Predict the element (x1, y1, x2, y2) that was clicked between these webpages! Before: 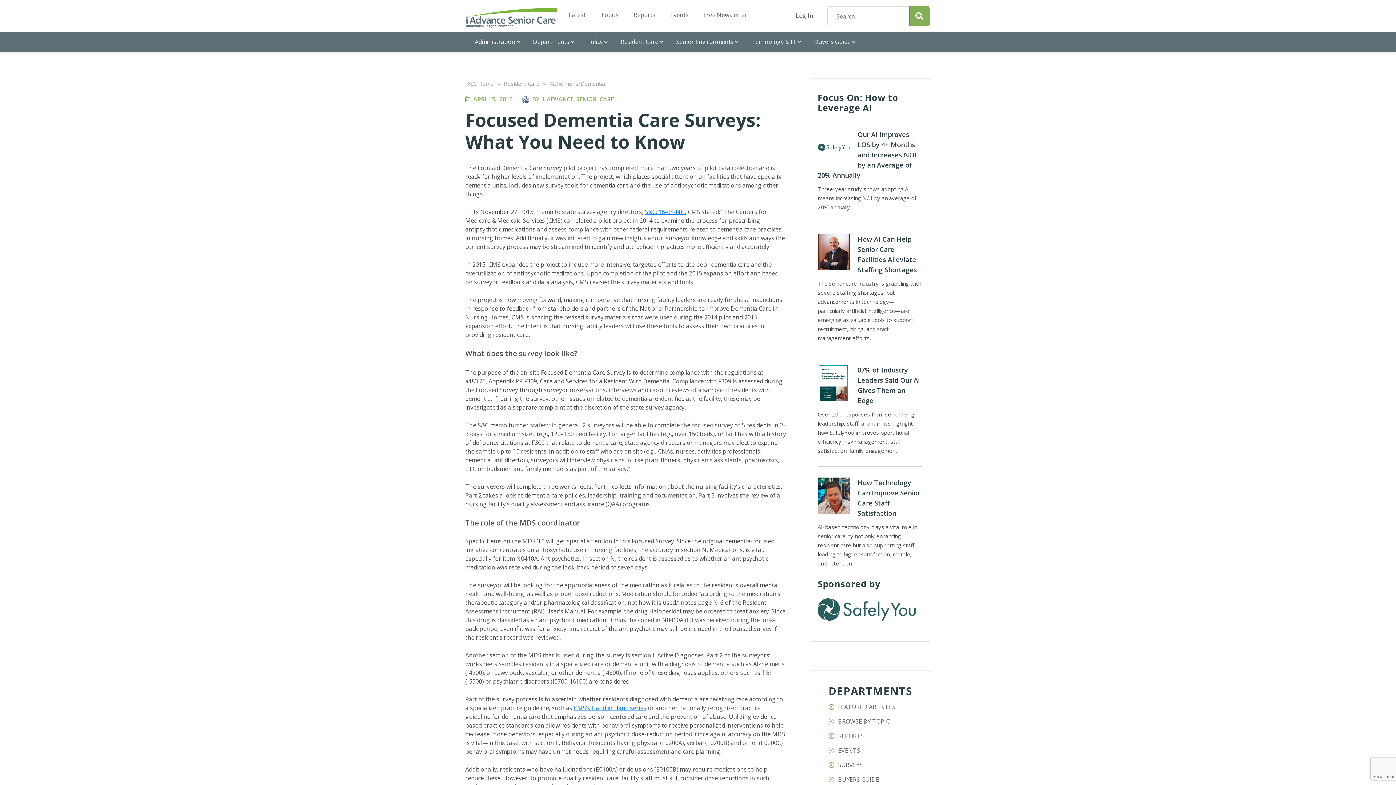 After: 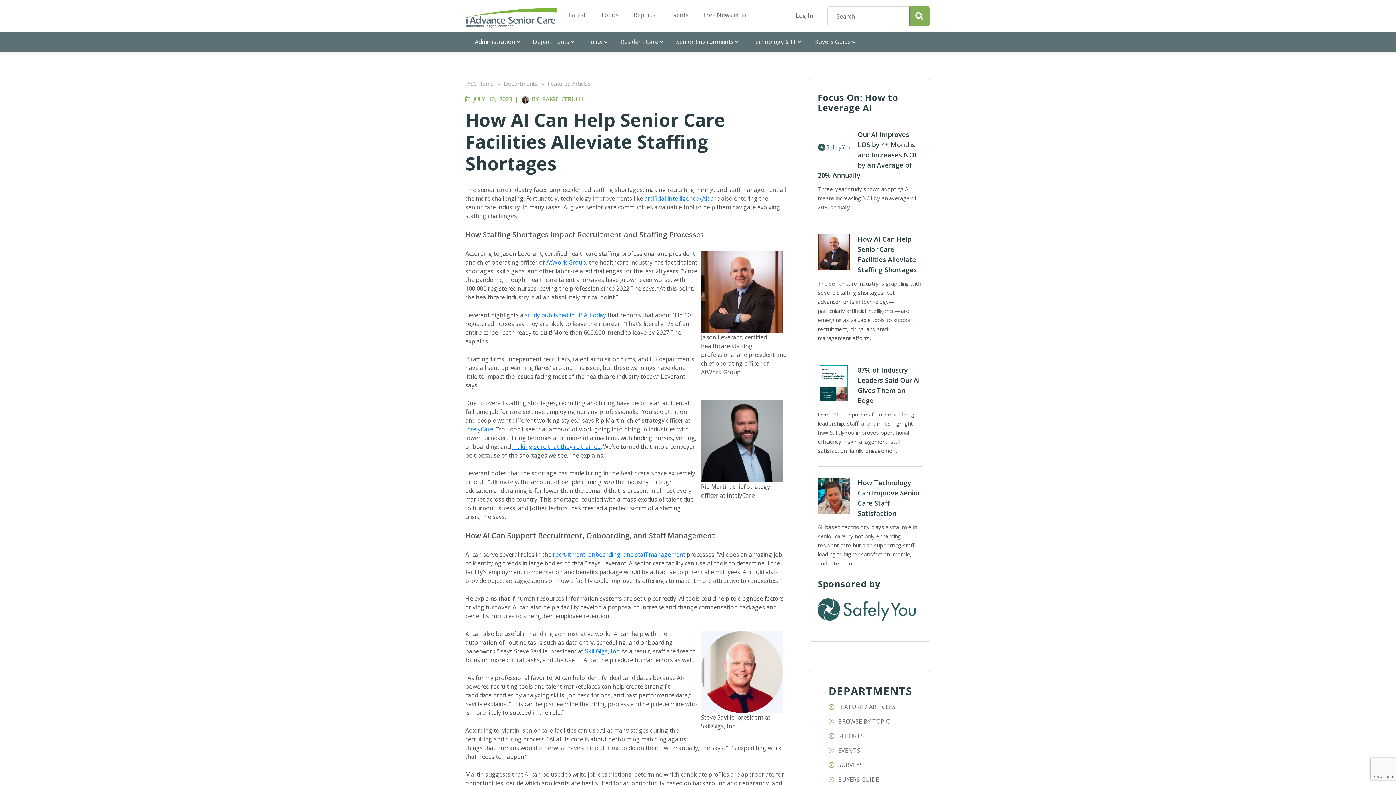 Action: label: How AI Can Help Senior Care Facilities Alleviate Staffing Shortages bbox: (817, 234, 921, 274)